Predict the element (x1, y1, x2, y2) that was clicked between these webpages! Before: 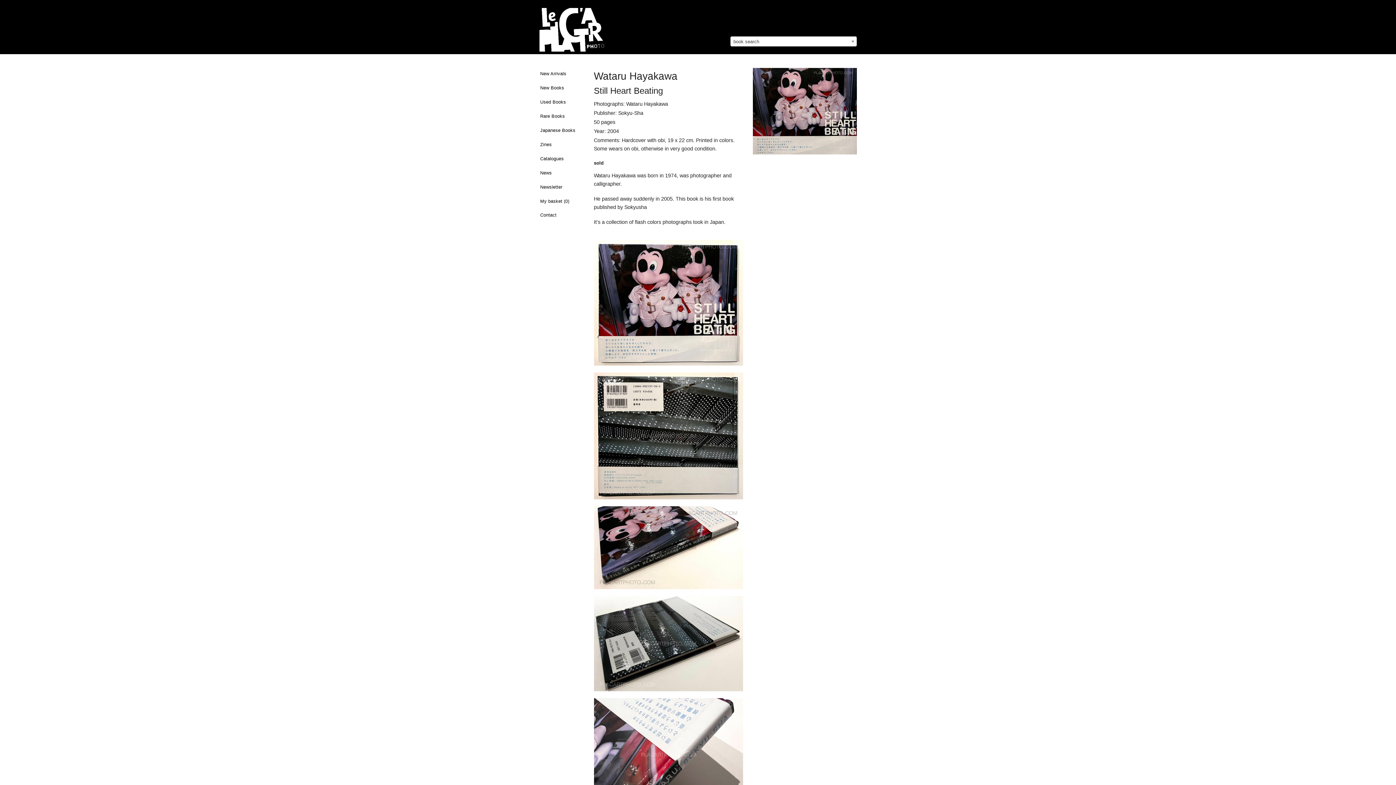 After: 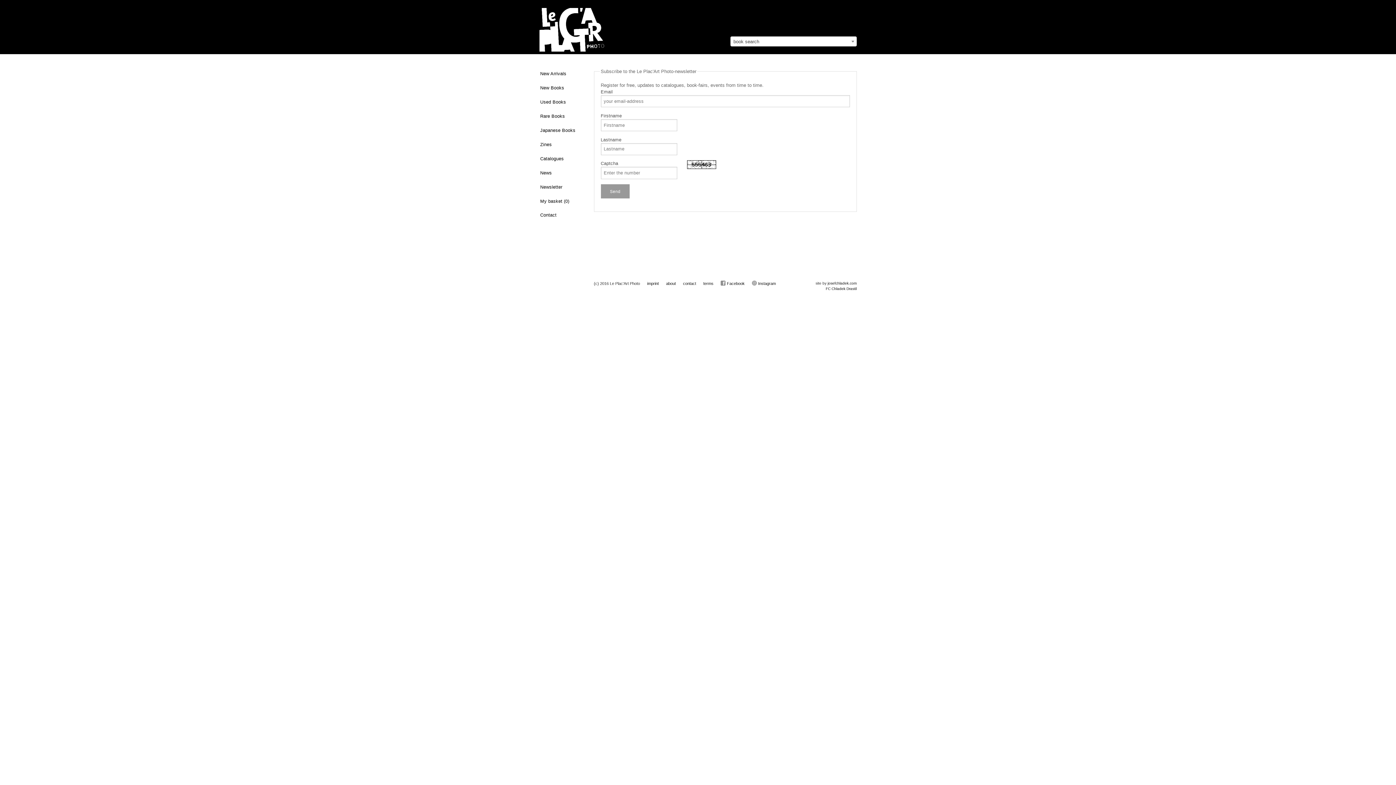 Action: label: Newsletter bbox: (539, 181, 584, 193)